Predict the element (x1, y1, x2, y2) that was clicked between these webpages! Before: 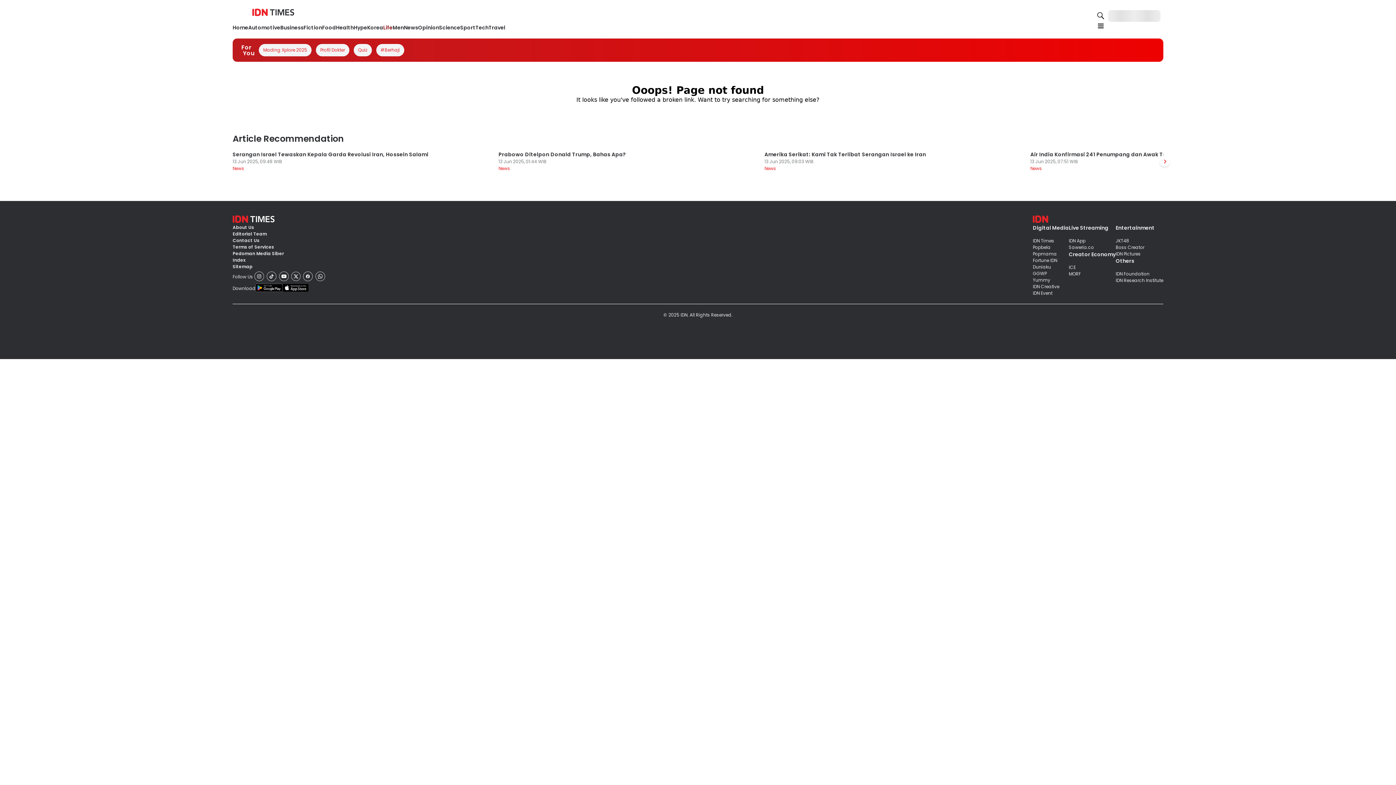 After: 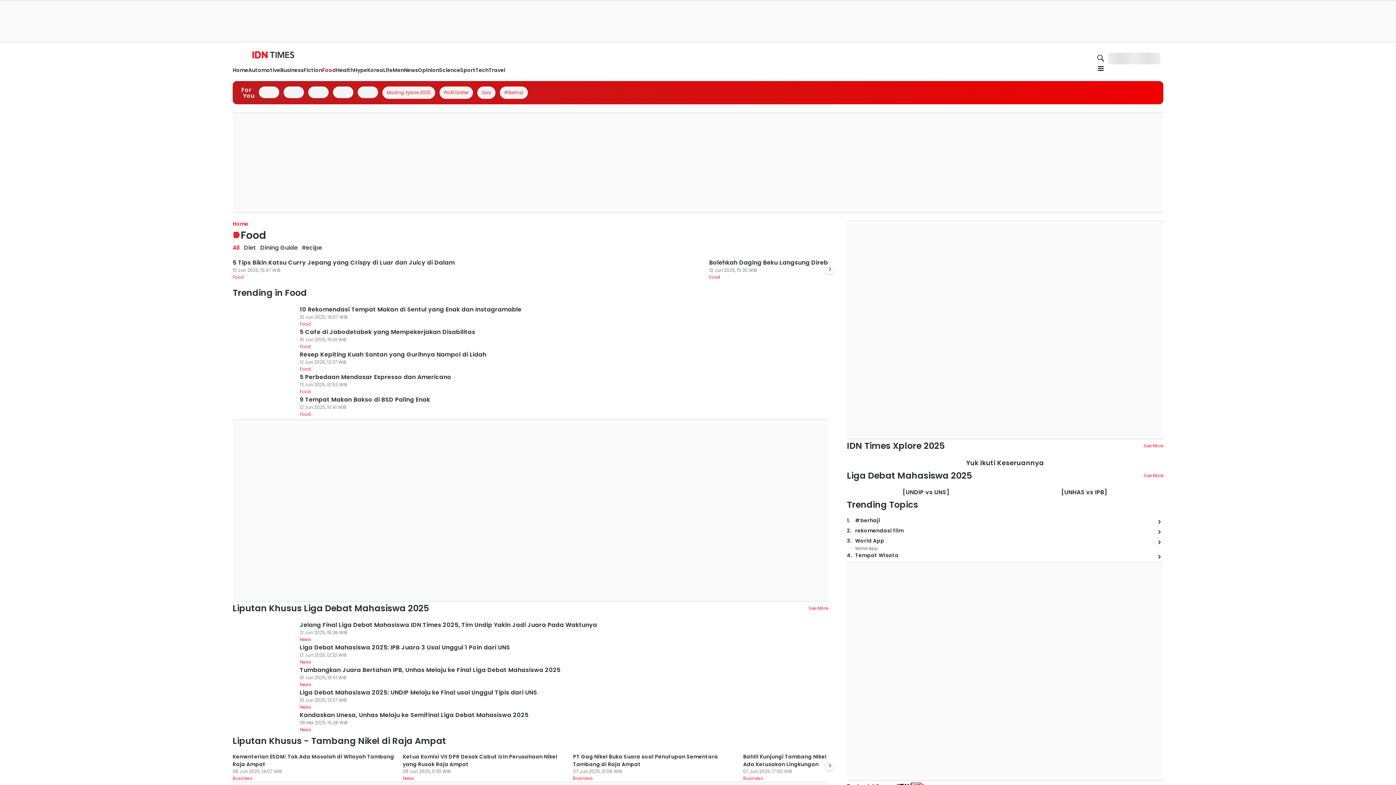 Action: bbox: (370, 69, 383, 77) label: Food